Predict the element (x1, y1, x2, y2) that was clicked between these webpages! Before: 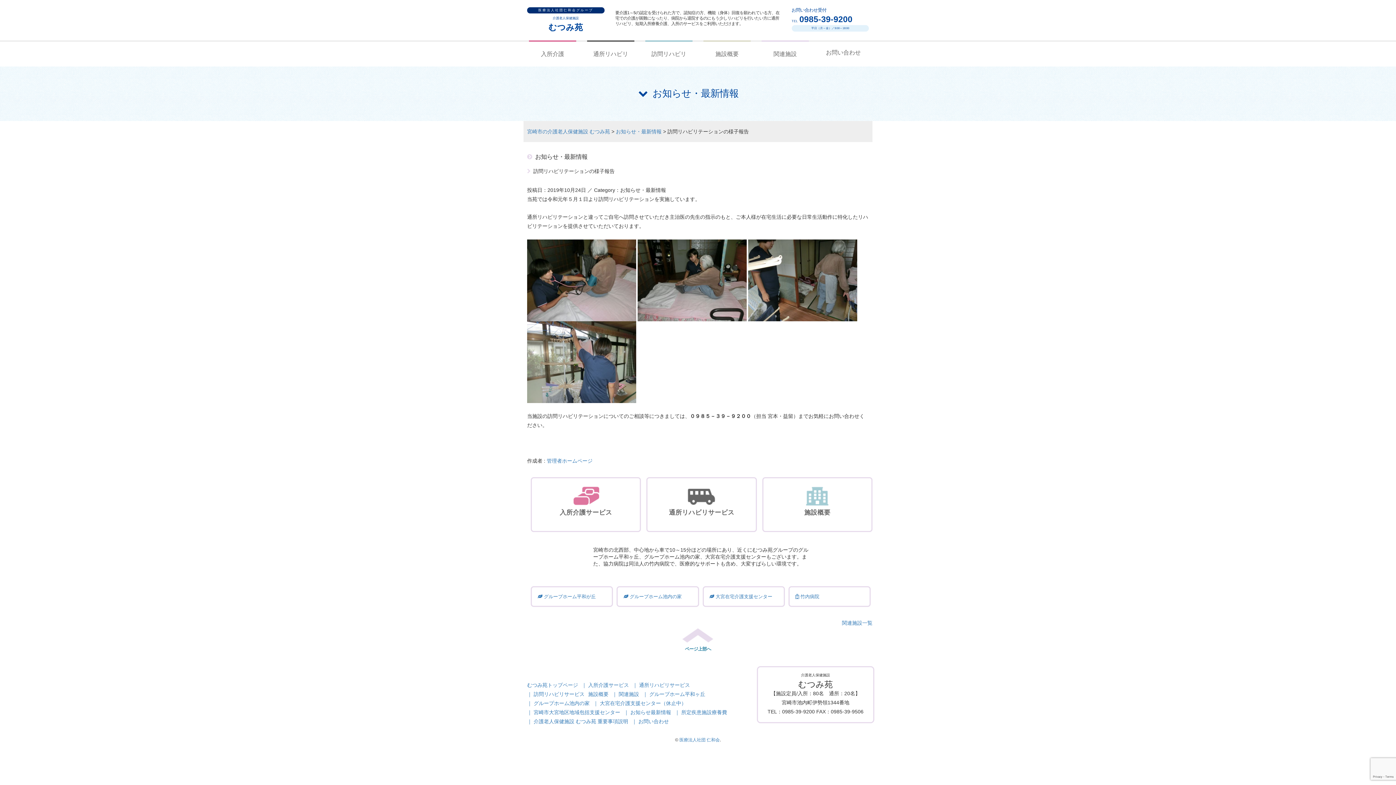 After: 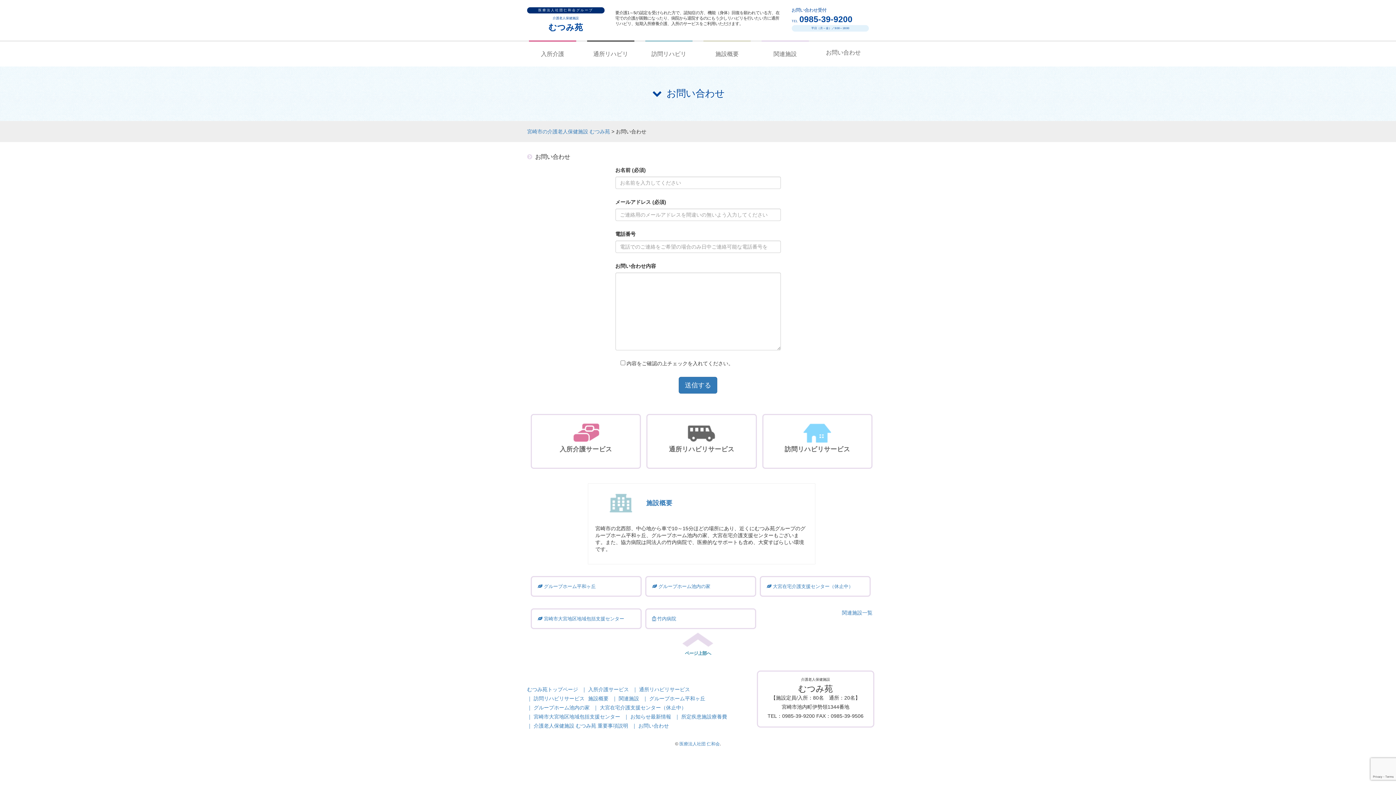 Action: label: お問い合わせ bbox: (632, 719, 669, 724)